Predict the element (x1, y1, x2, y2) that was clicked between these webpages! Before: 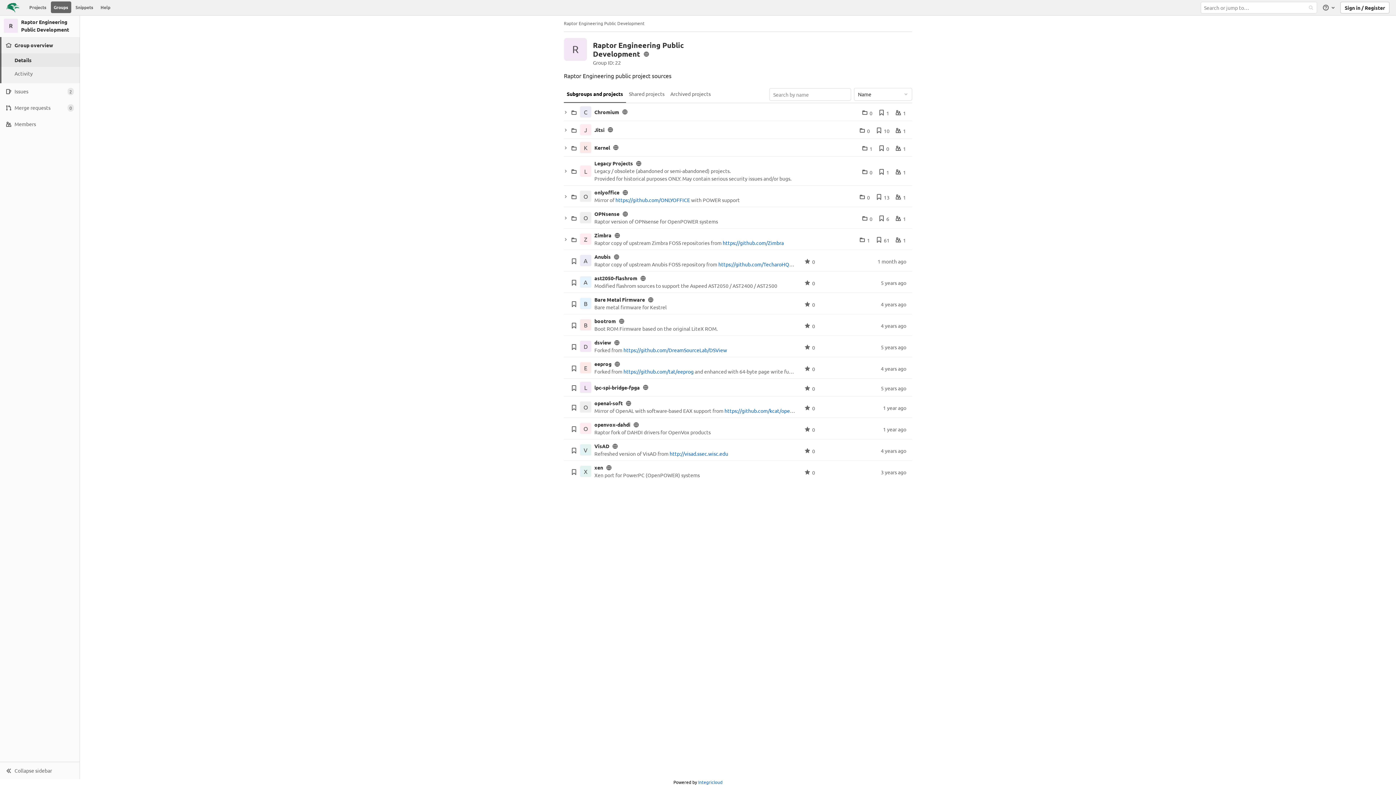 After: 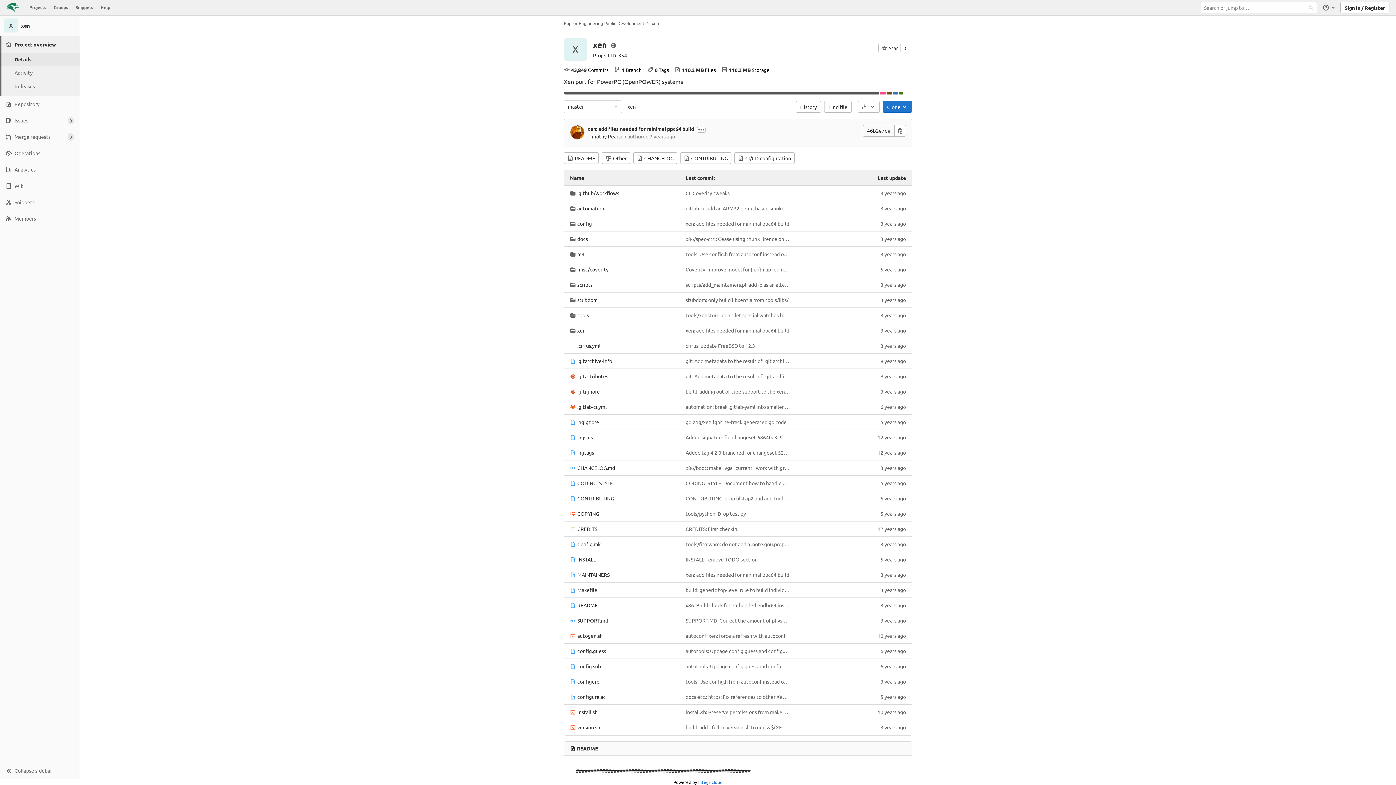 Action: bbox: (594, 464, 603, 471) label: xen